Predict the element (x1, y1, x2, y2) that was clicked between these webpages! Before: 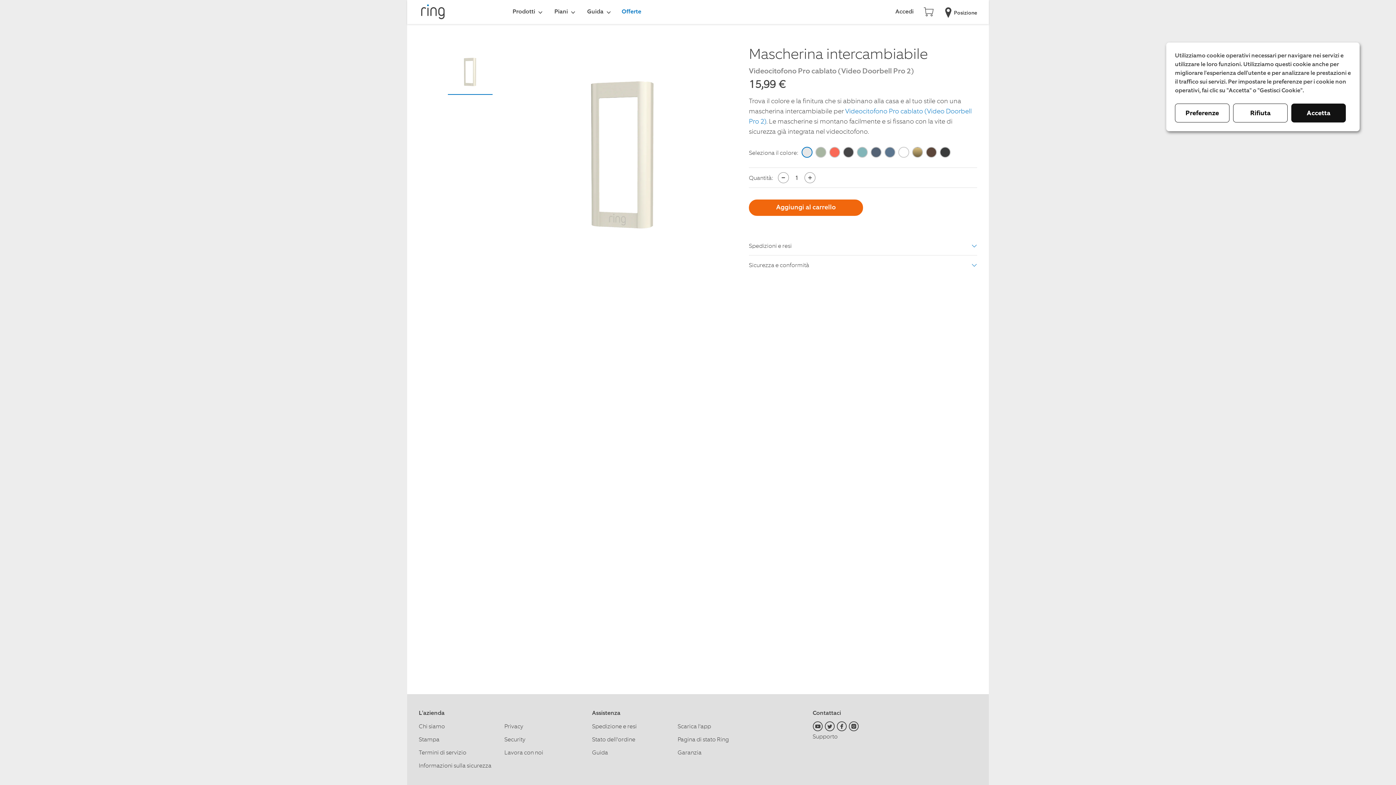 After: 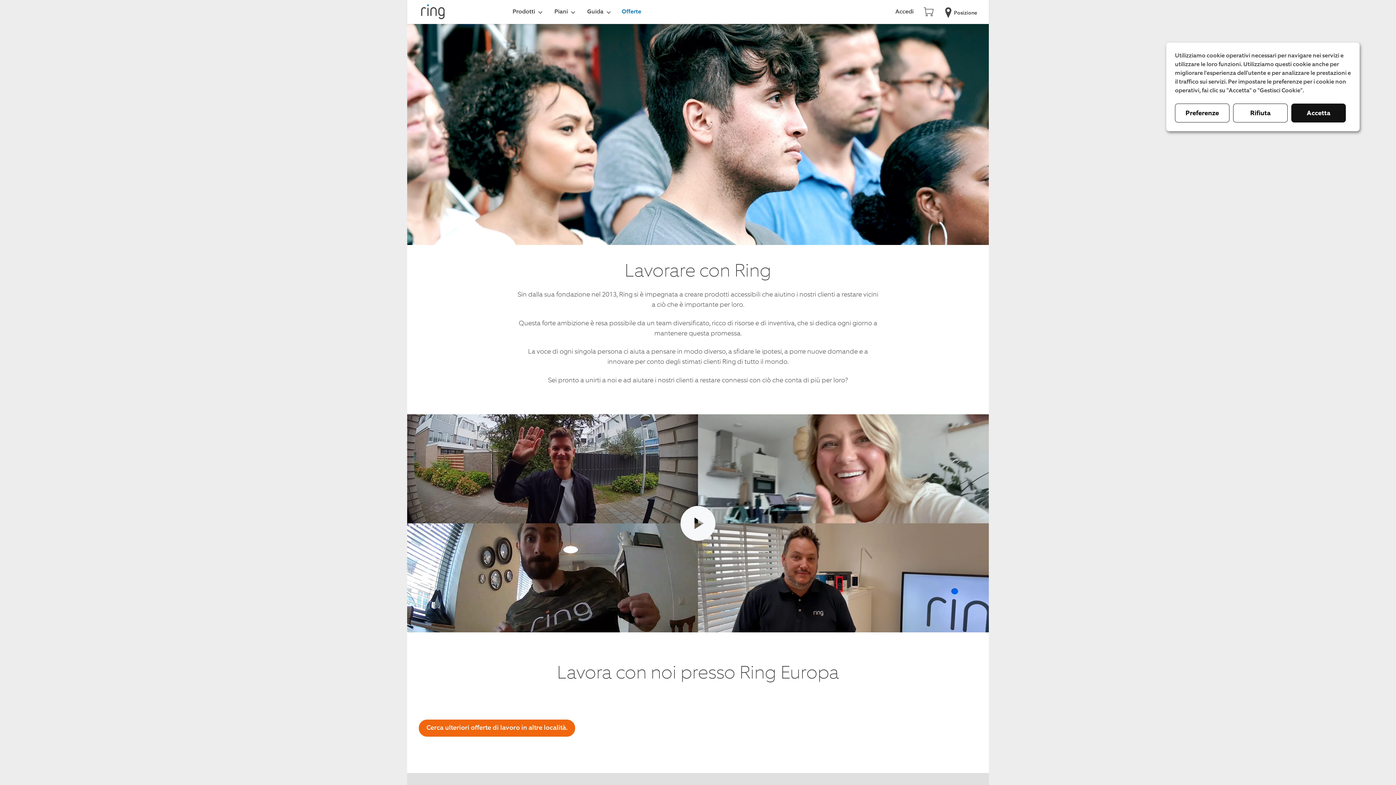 Action: label: Lavora con noi bbox: (504, 749, 543, 756)